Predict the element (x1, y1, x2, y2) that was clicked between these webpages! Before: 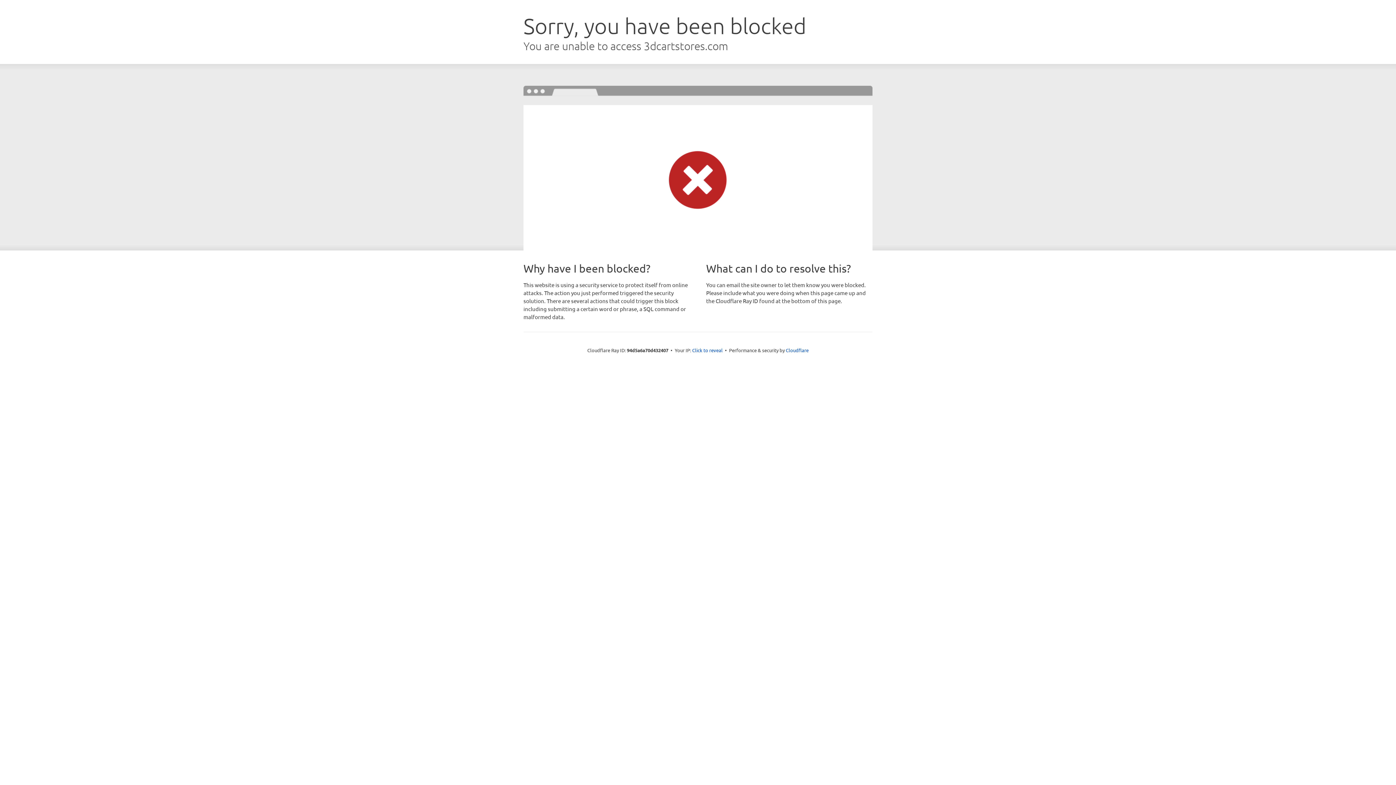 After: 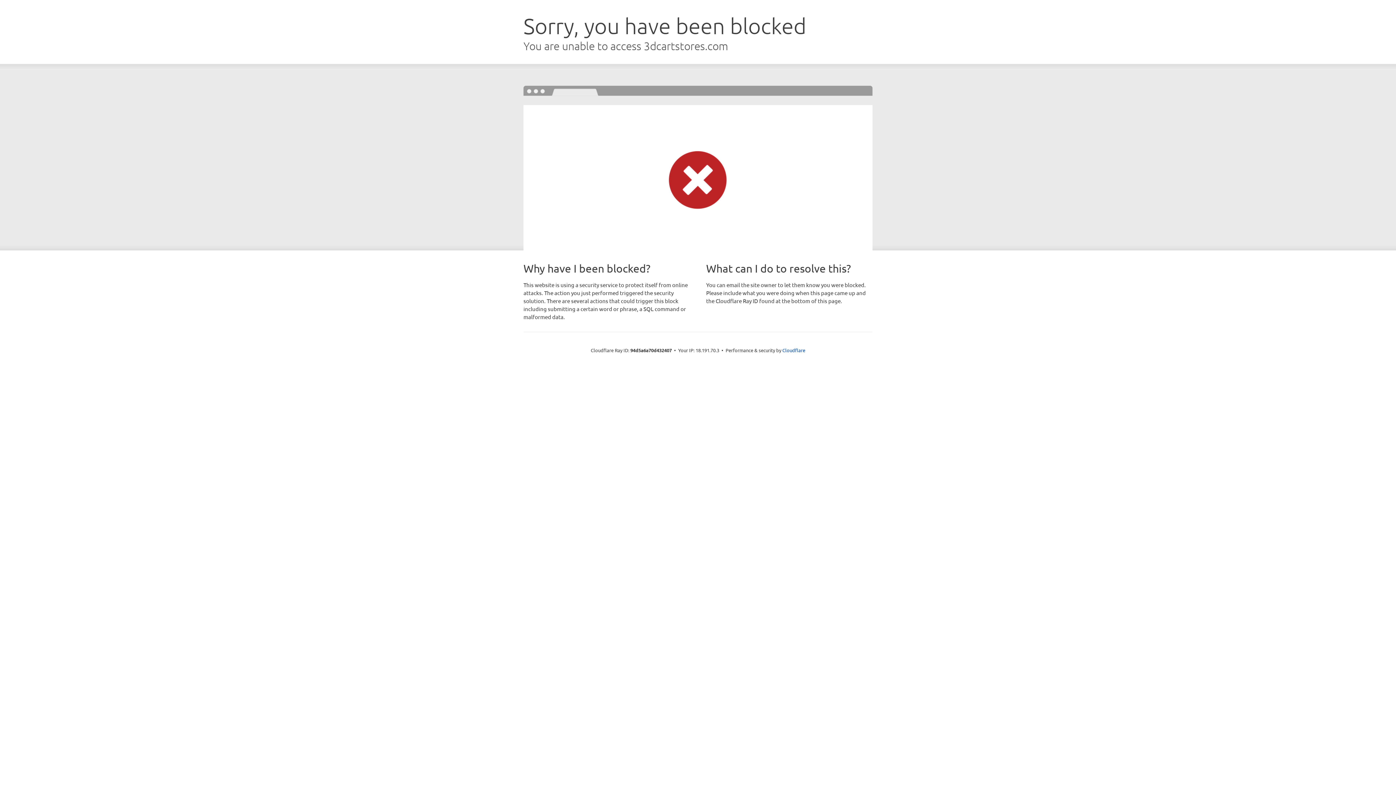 Action: bbox: (692, 346, 722, 353) label: Click to reveal